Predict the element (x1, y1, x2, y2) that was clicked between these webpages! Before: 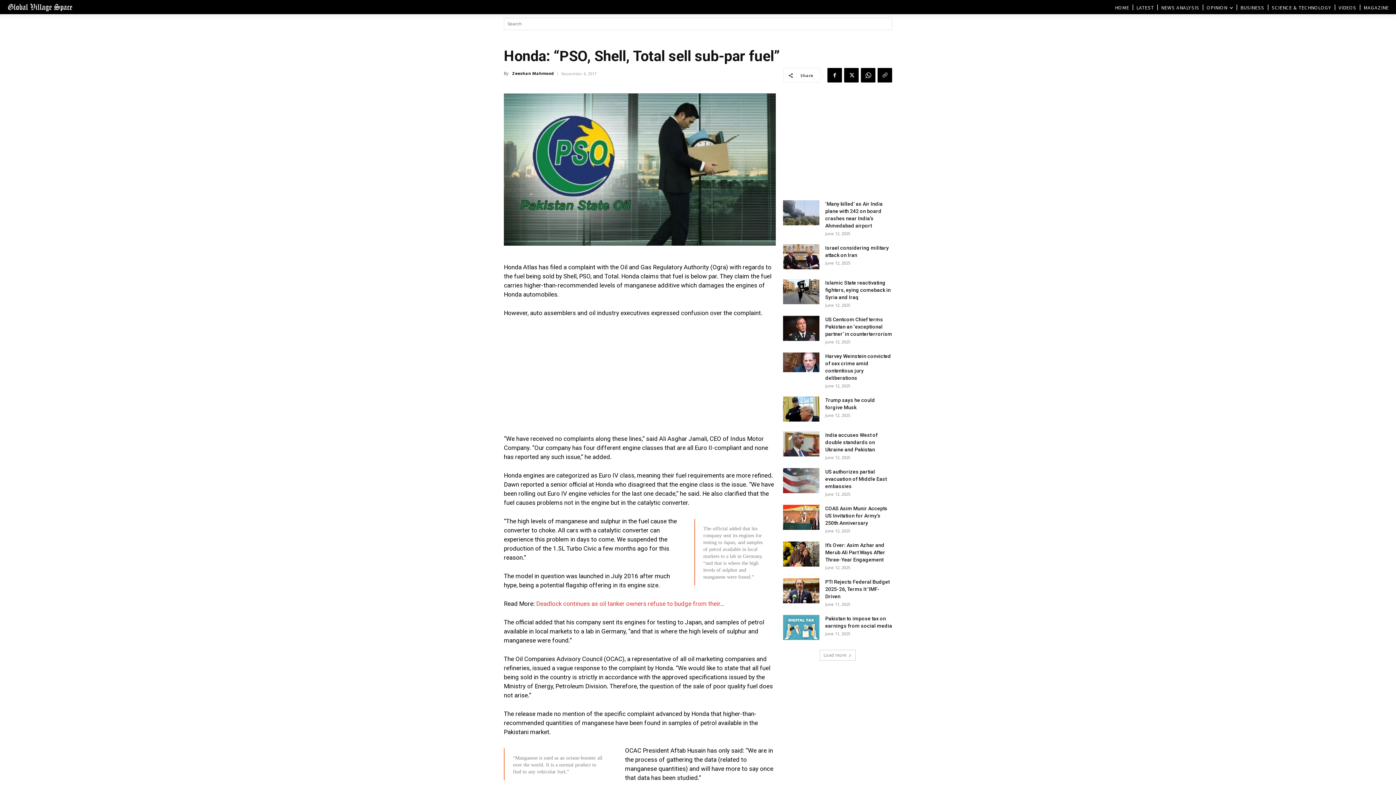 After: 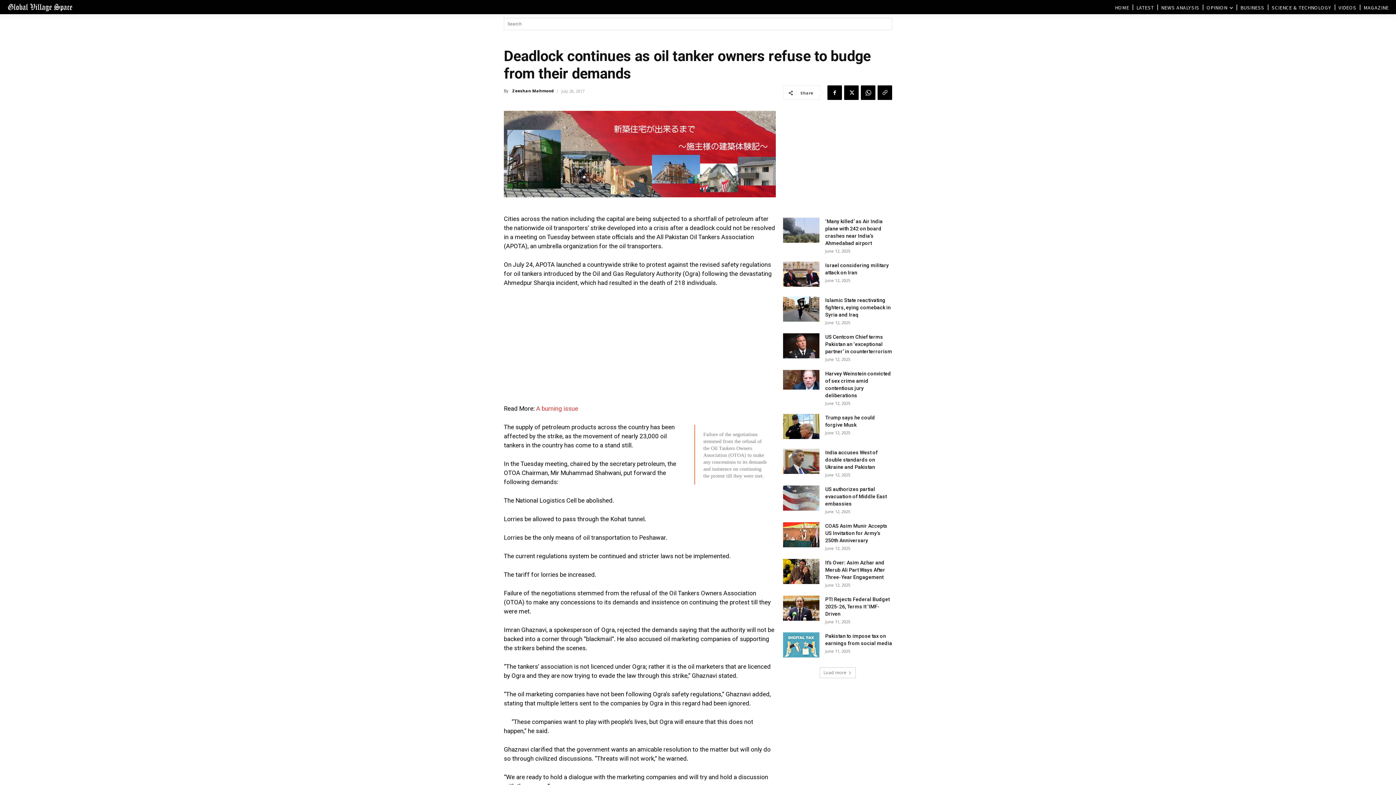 Action: label: Deadlock continues as oil tanker owners refuse to budge from their… bbox: (536, 600, 724, 607)